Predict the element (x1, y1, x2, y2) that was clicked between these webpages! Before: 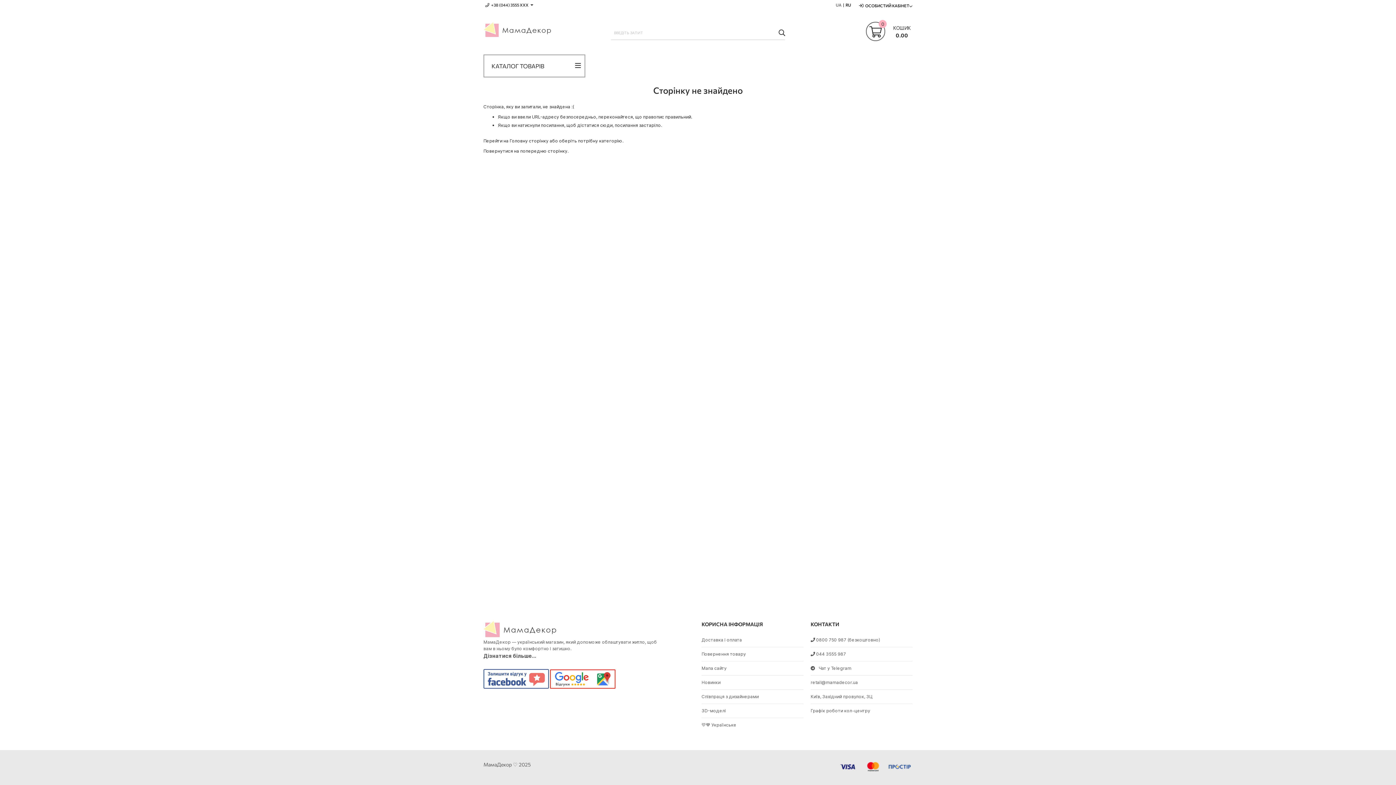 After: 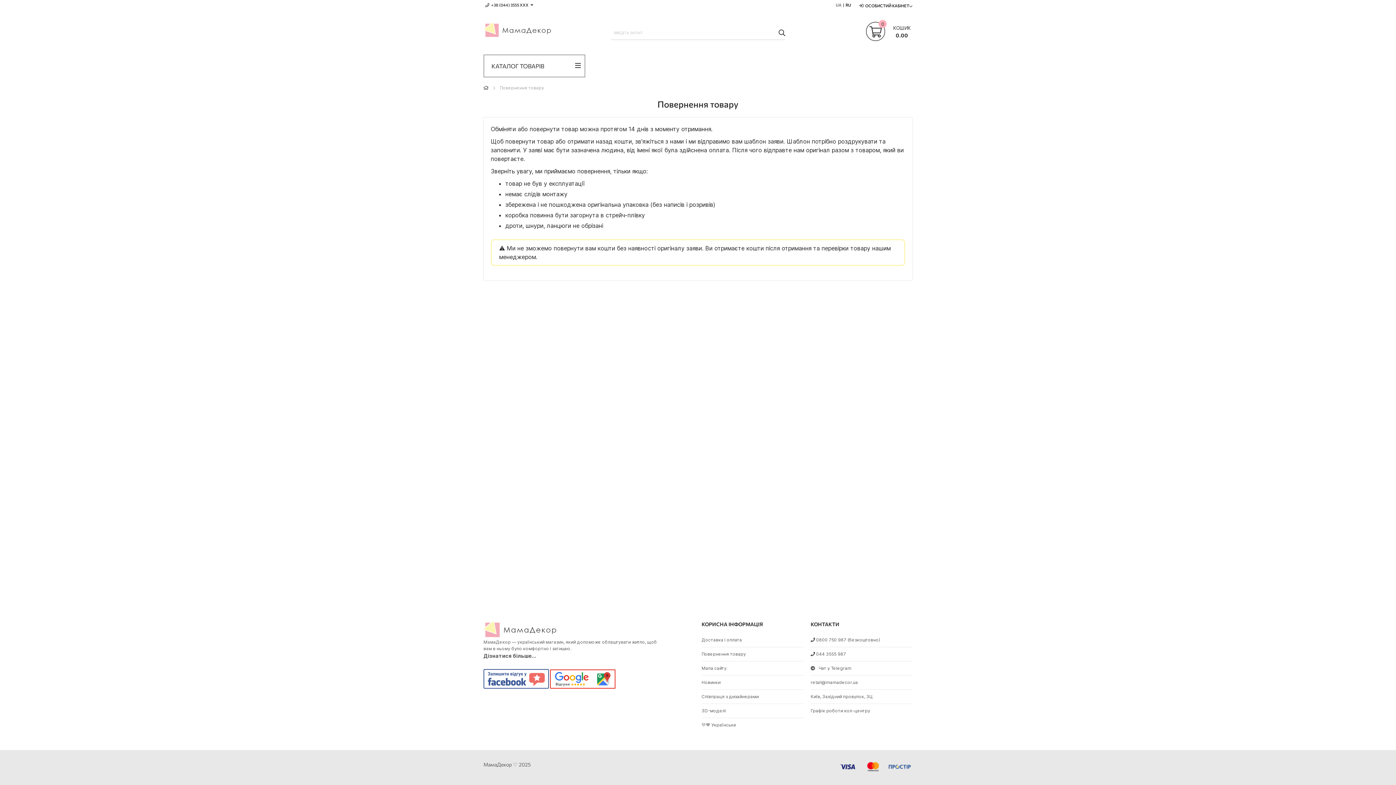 Action: label: Повернення товару bbox: (701, 651, 803, 657)